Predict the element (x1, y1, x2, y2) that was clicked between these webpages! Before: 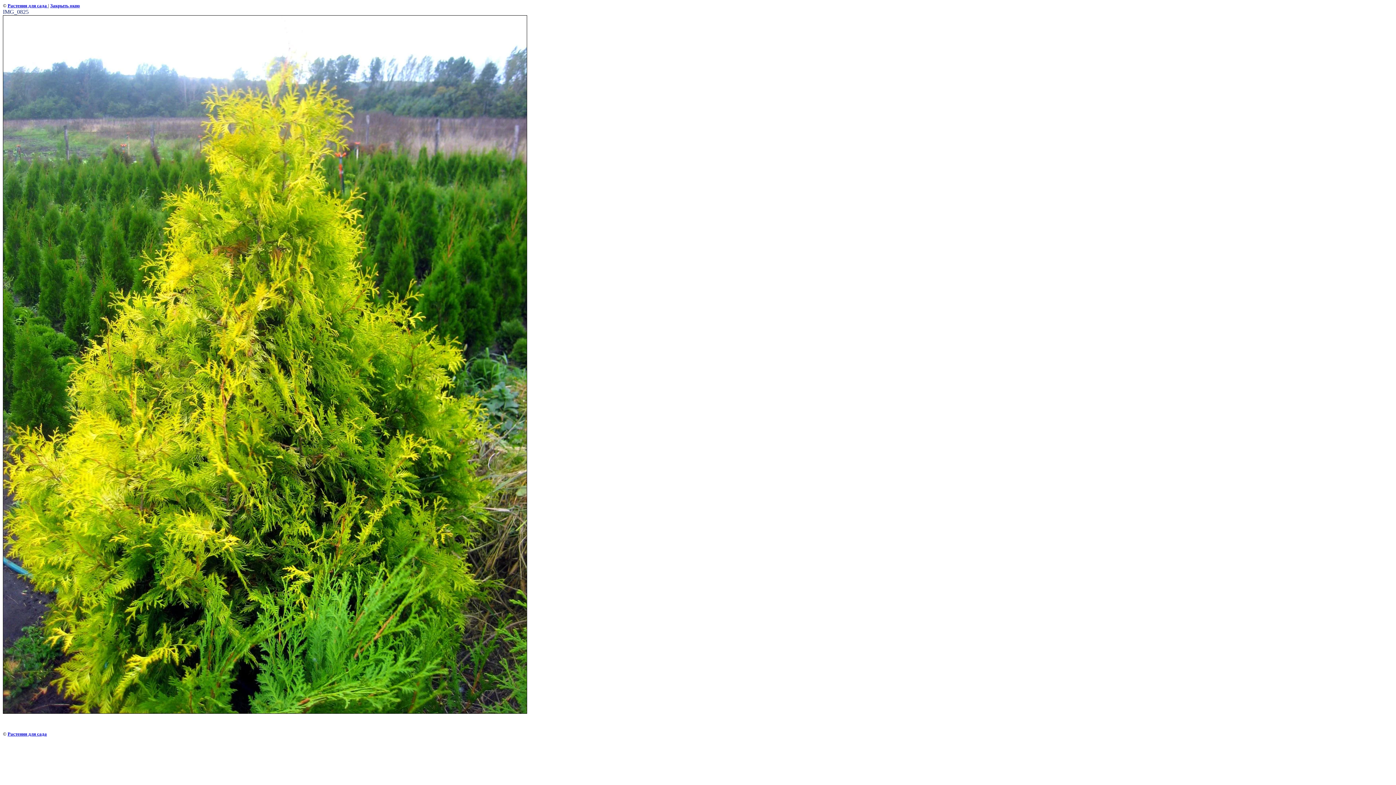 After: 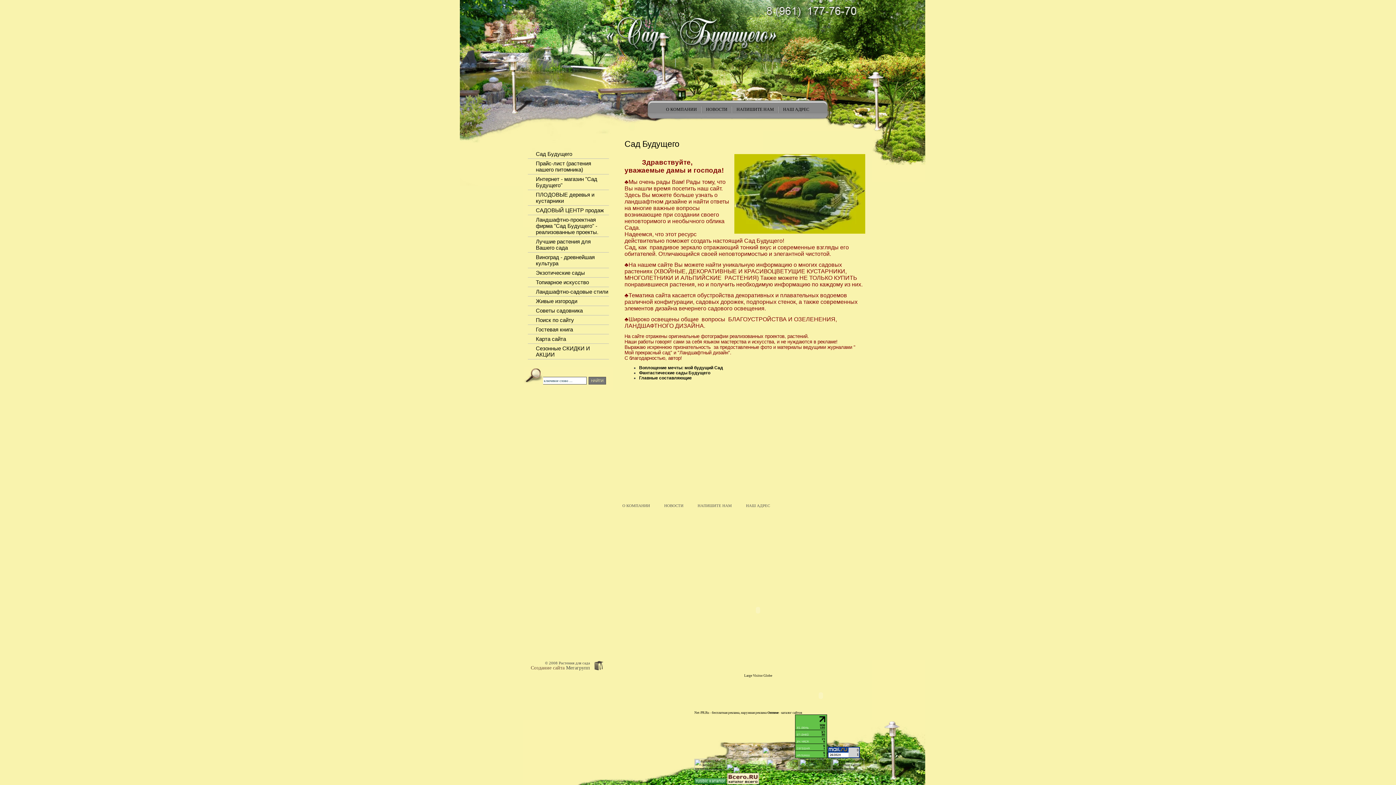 Action: label: Растения для сада  bbox: (7, 2, 48, 8)